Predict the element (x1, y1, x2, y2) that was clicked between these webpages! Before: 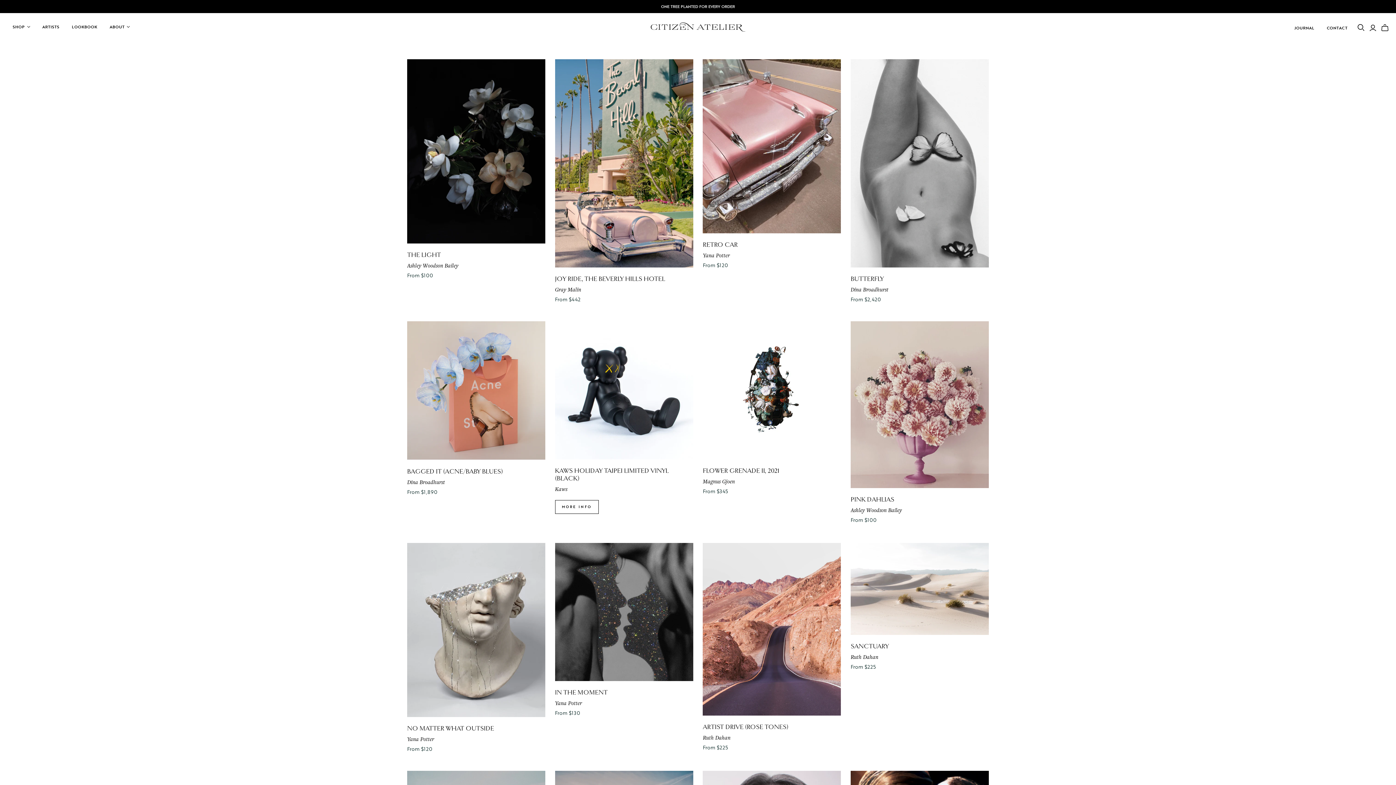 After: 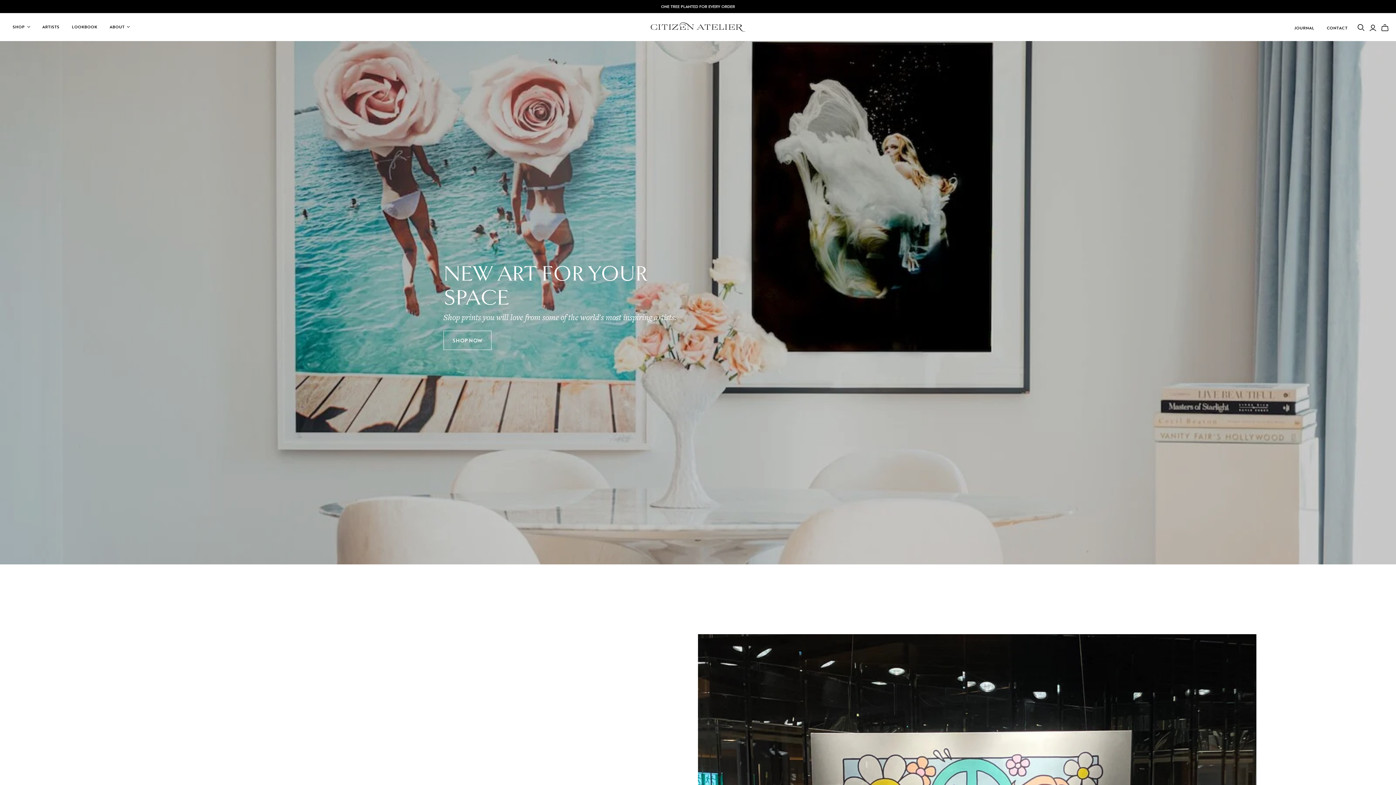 Action: bbox: (650, 22, 745, 31)